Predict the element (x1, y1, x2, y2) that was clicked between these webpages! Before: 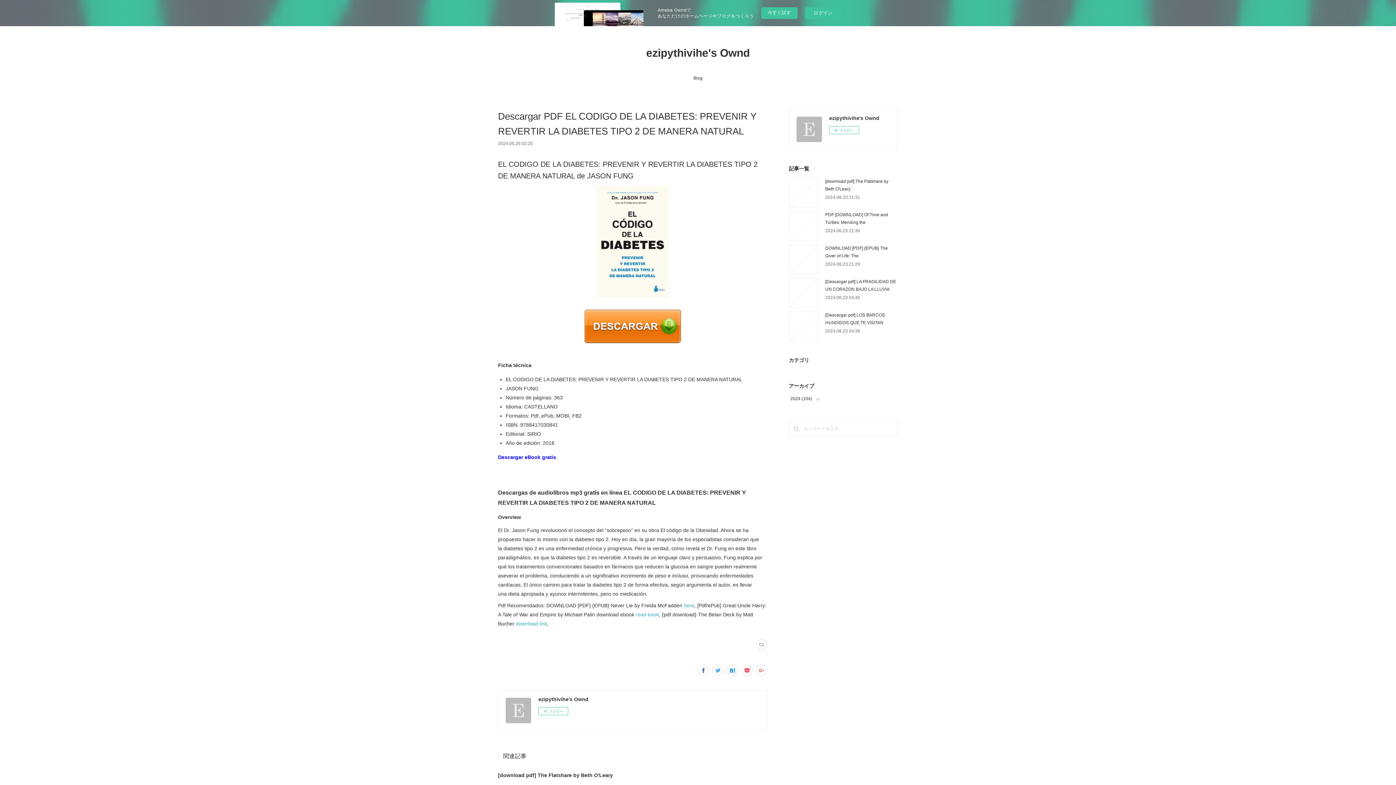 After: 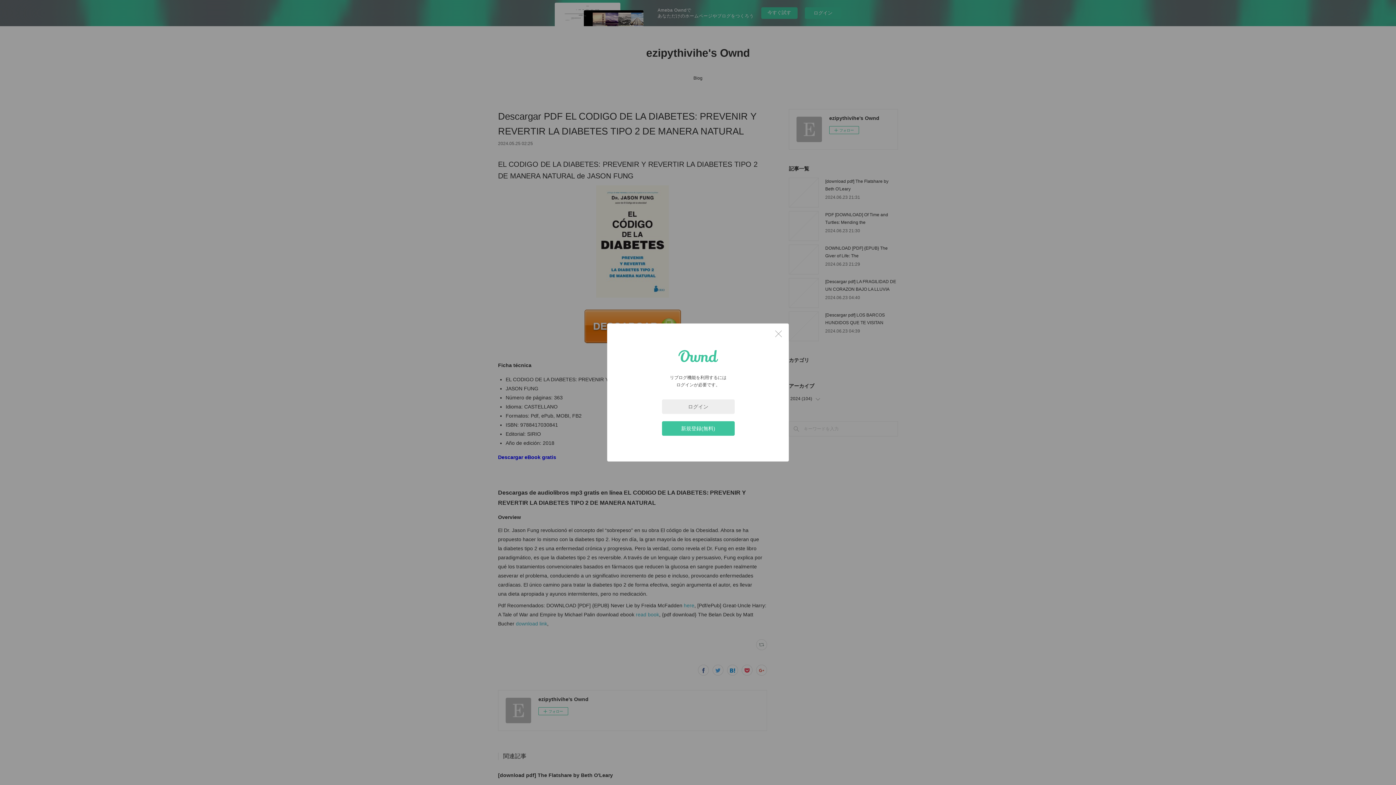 Action: bbox: (756, 639, 767, 650)